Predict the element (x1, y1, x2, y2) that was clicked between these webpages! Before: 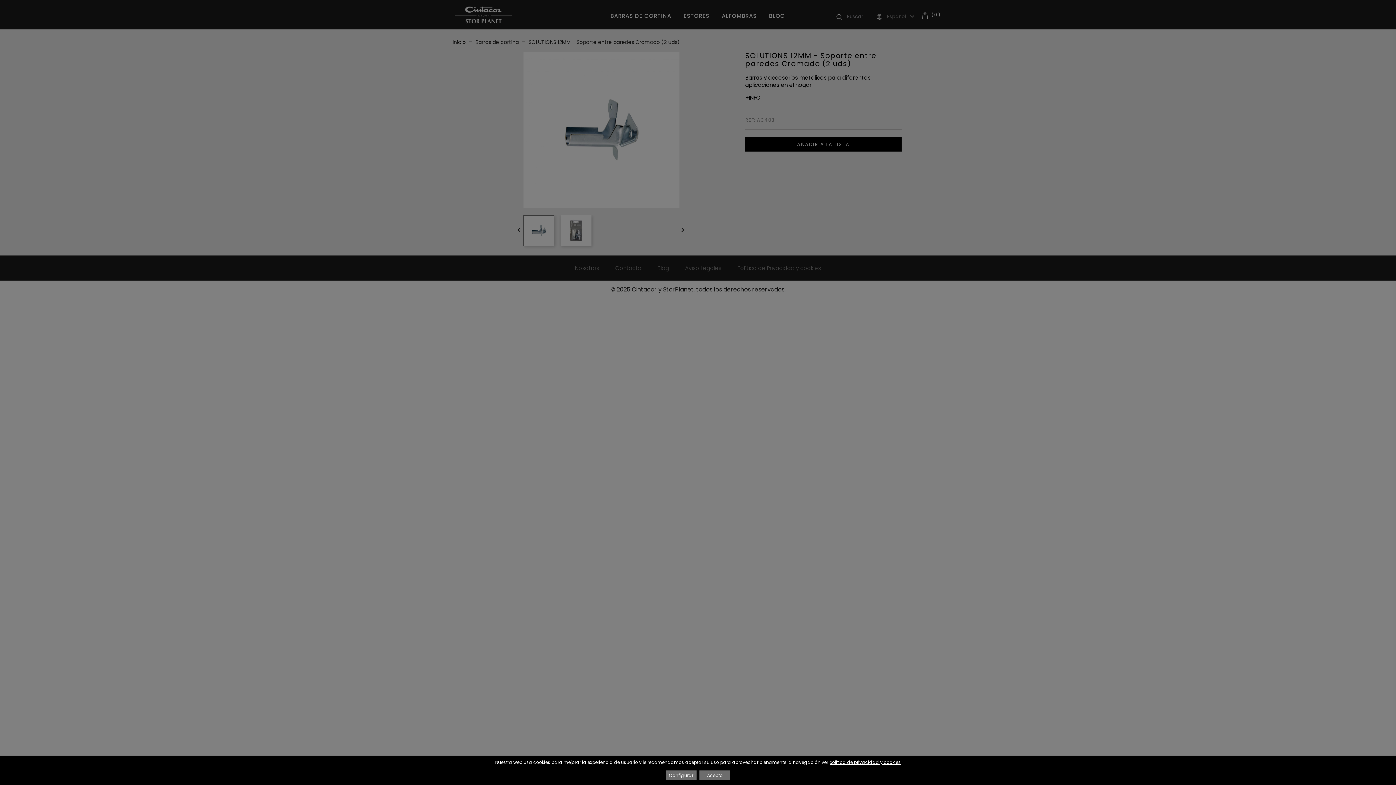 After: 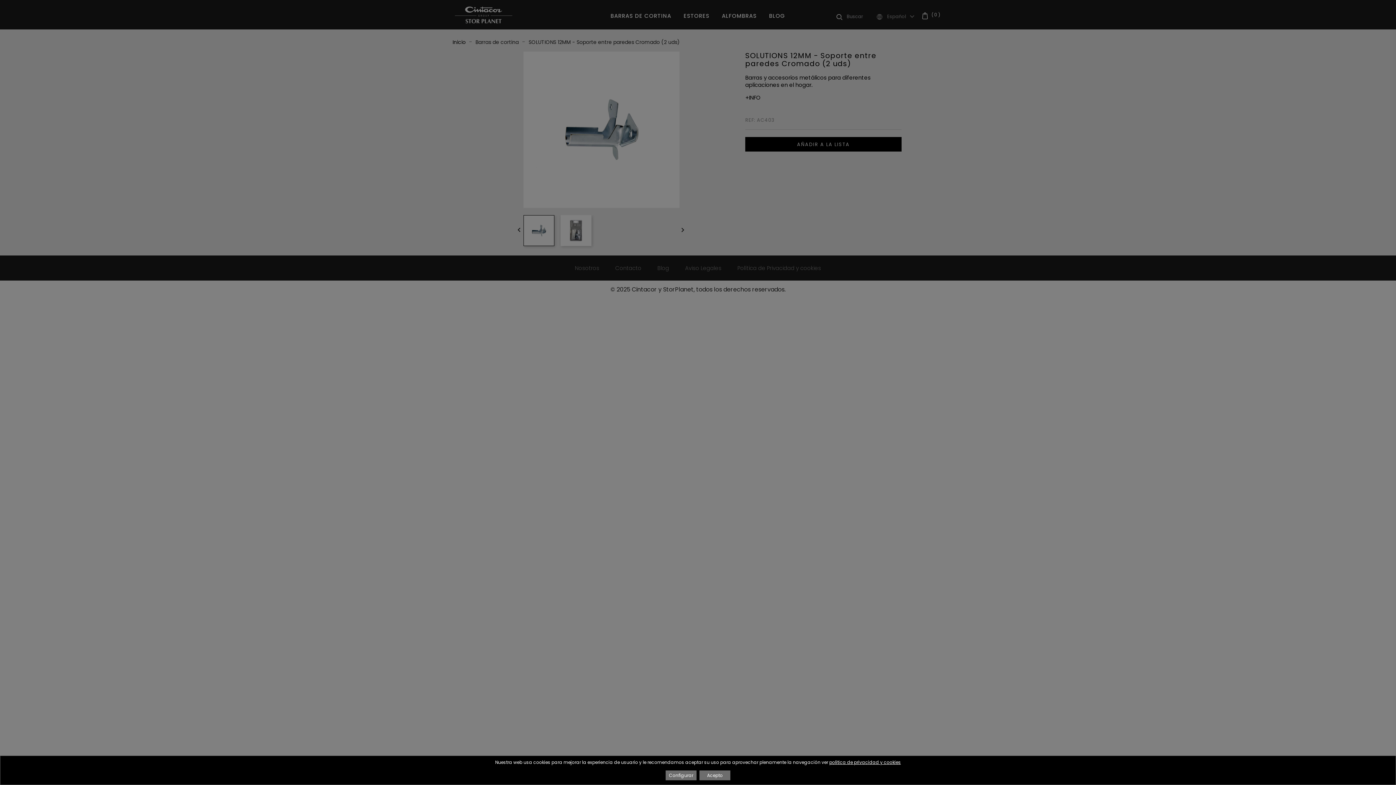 Action: bbox: (829, 759, 901, 765) label: politica de privacidad y cookies